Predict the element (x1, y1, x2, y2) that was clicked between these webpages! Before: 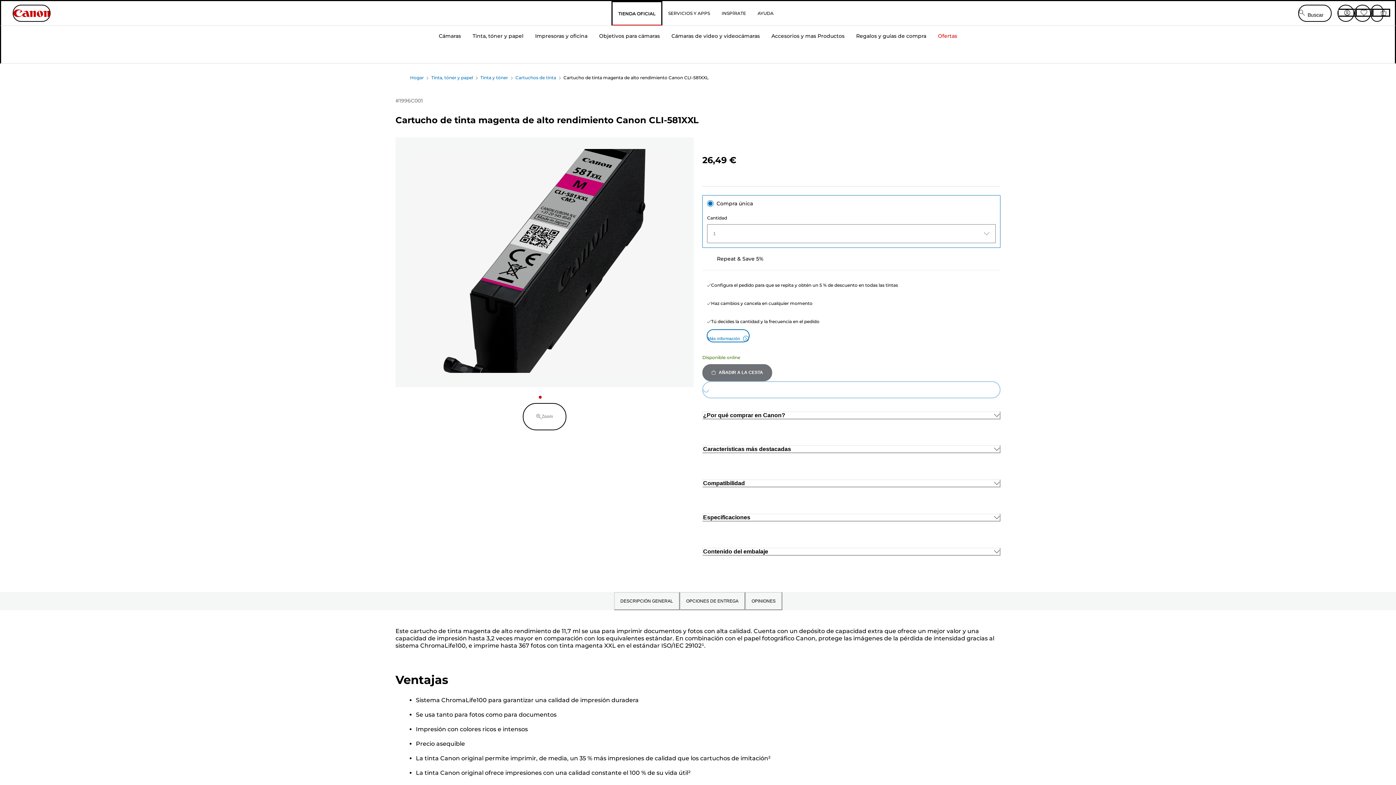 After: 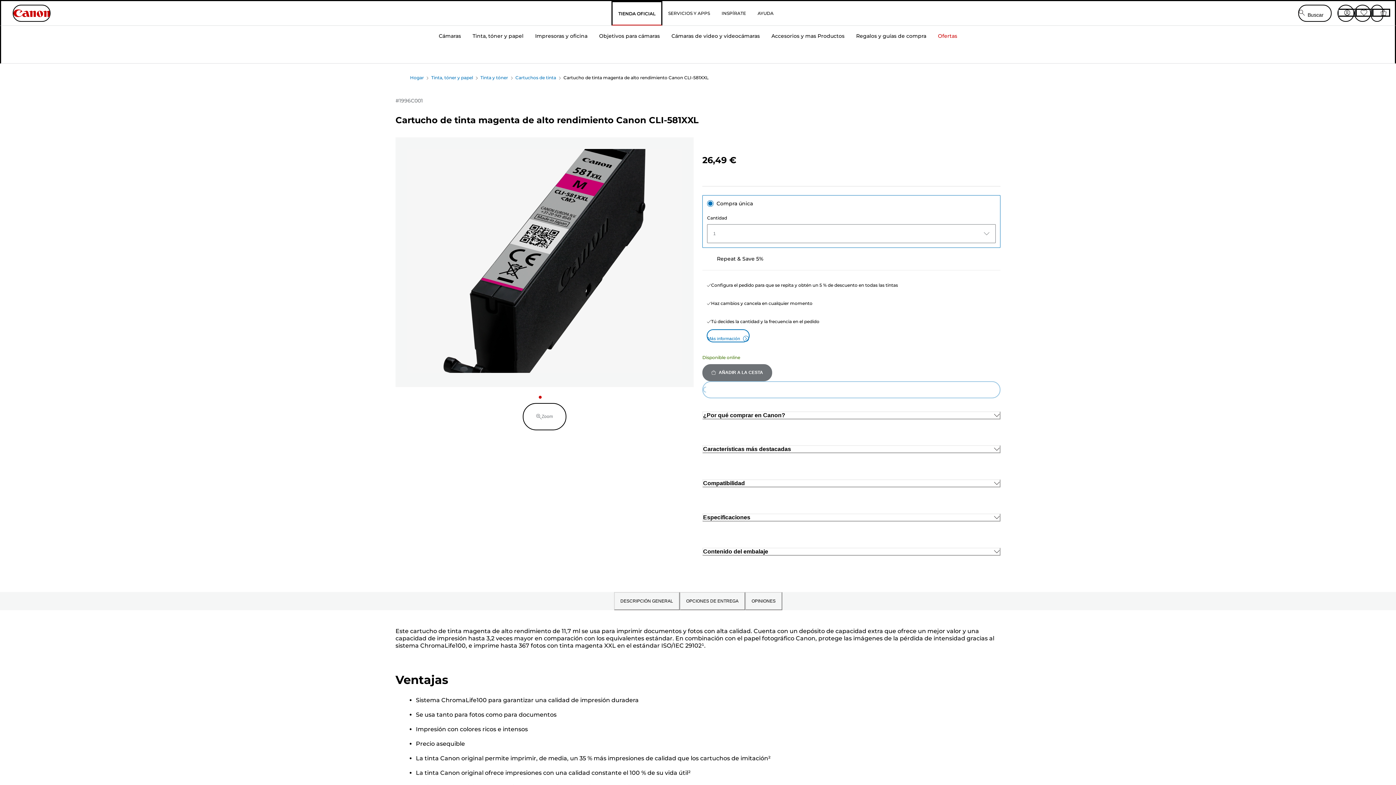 Action: label: Lista de deseos bbox: (1354, 4, 1371, 21)